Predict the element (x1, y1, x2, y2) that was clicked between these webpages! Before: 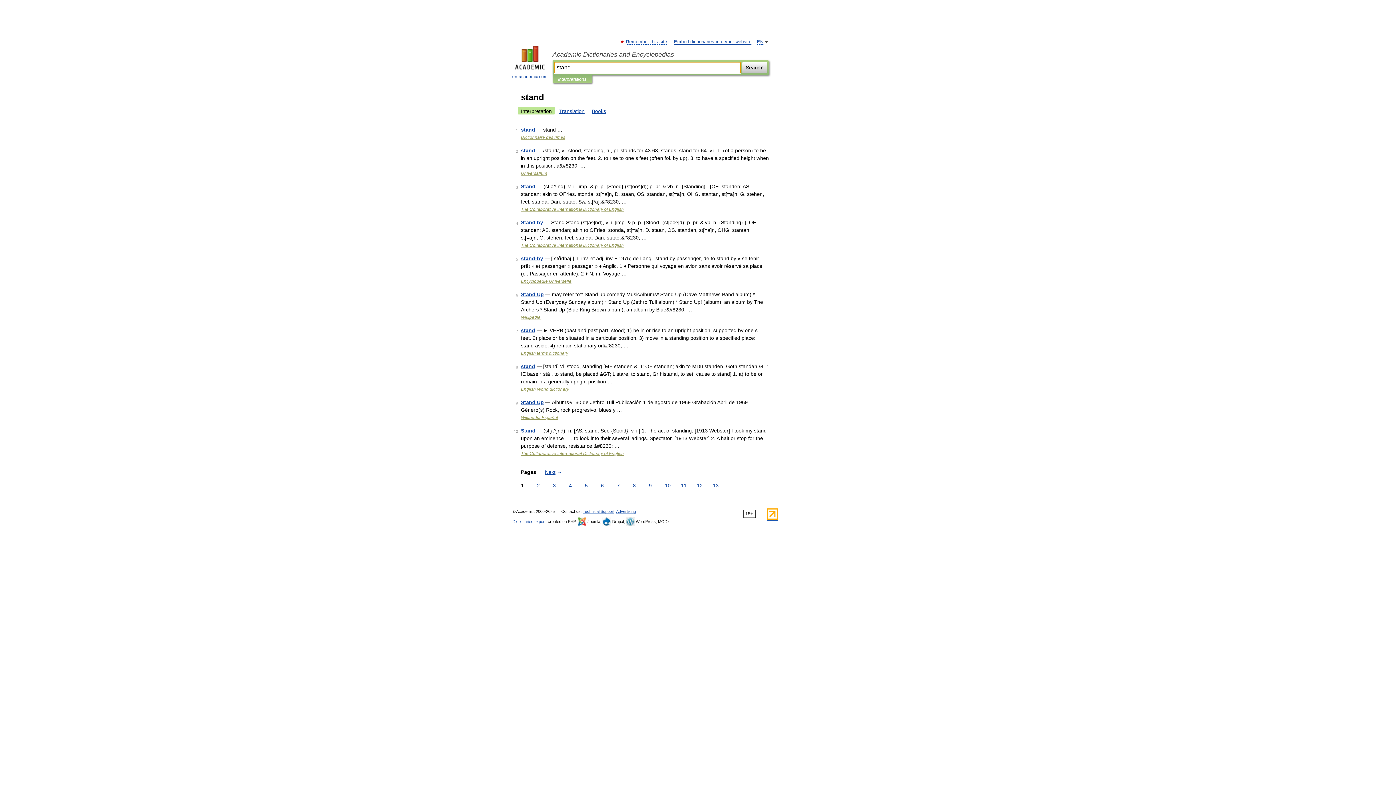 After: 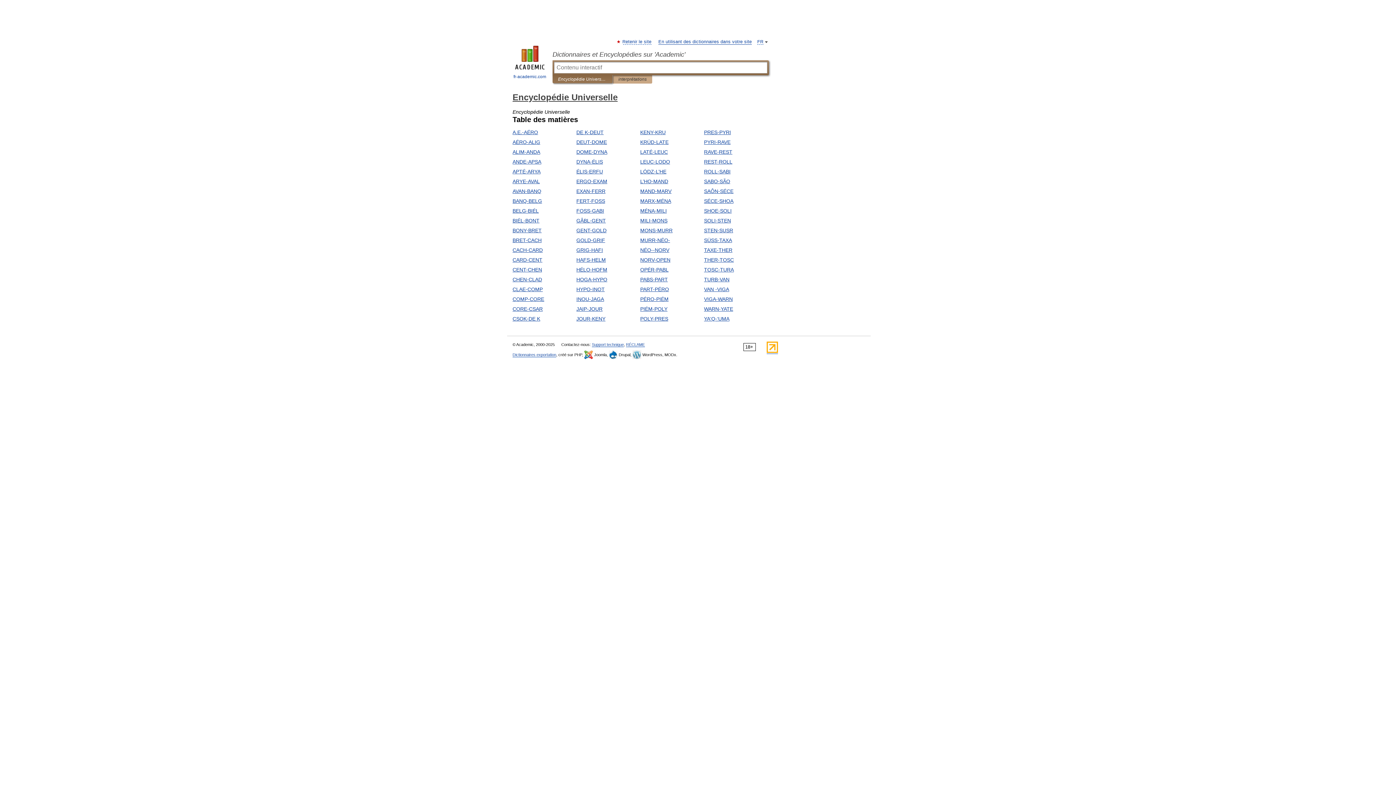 Action: bbox: (521, 278, 571, 284) label: Encyclopédie Universelle